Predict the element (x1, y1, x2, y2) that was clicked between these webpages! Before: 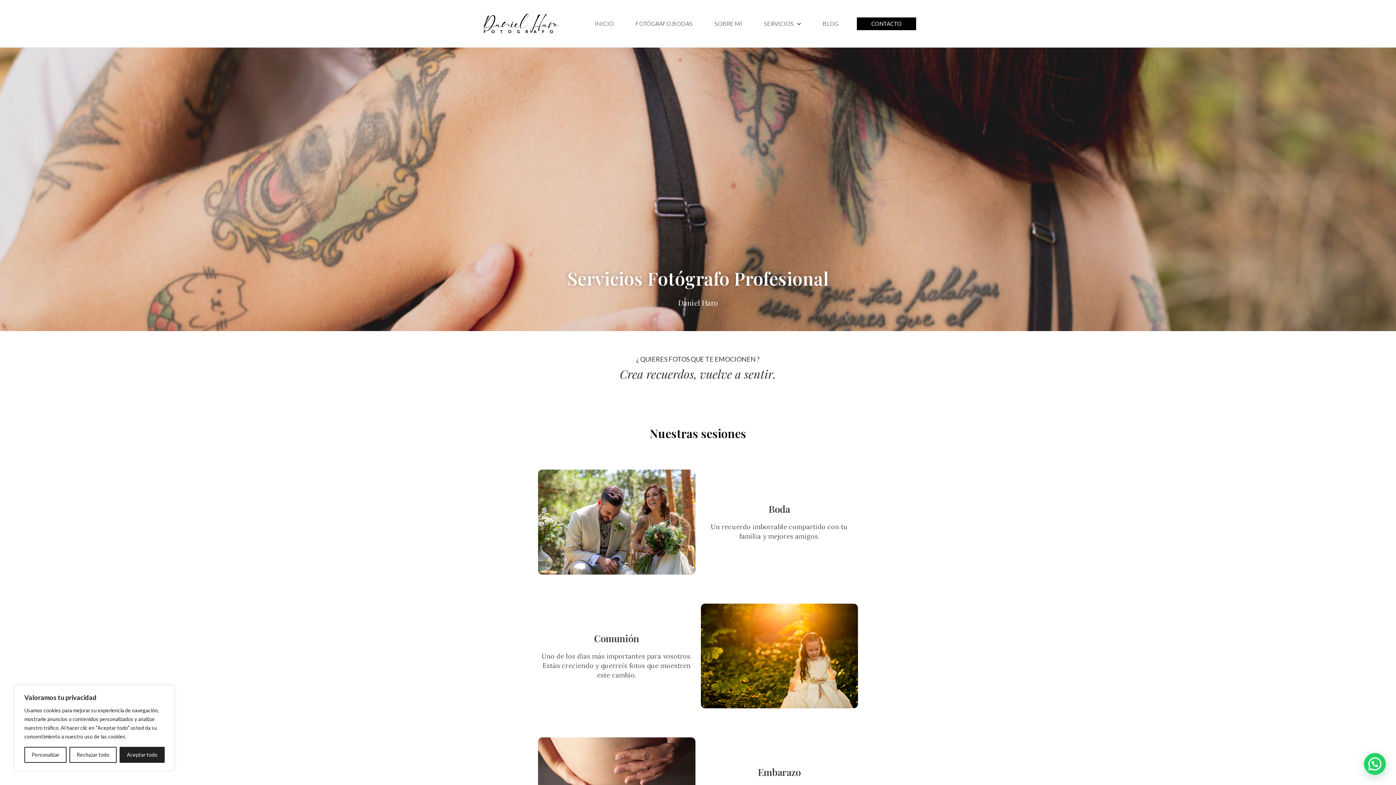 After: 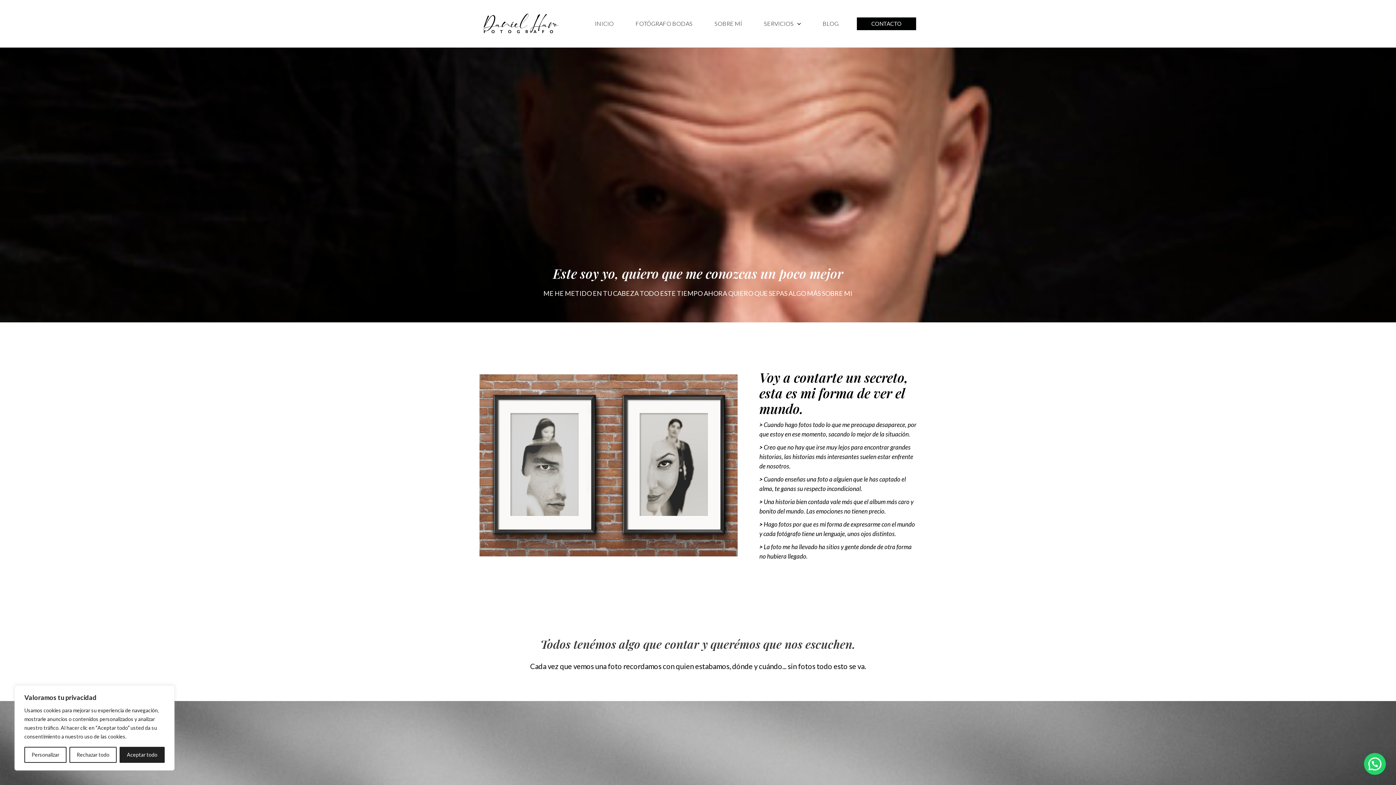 Action: bbox: (703, 0, 753, 47) label: SOBRE MÍ